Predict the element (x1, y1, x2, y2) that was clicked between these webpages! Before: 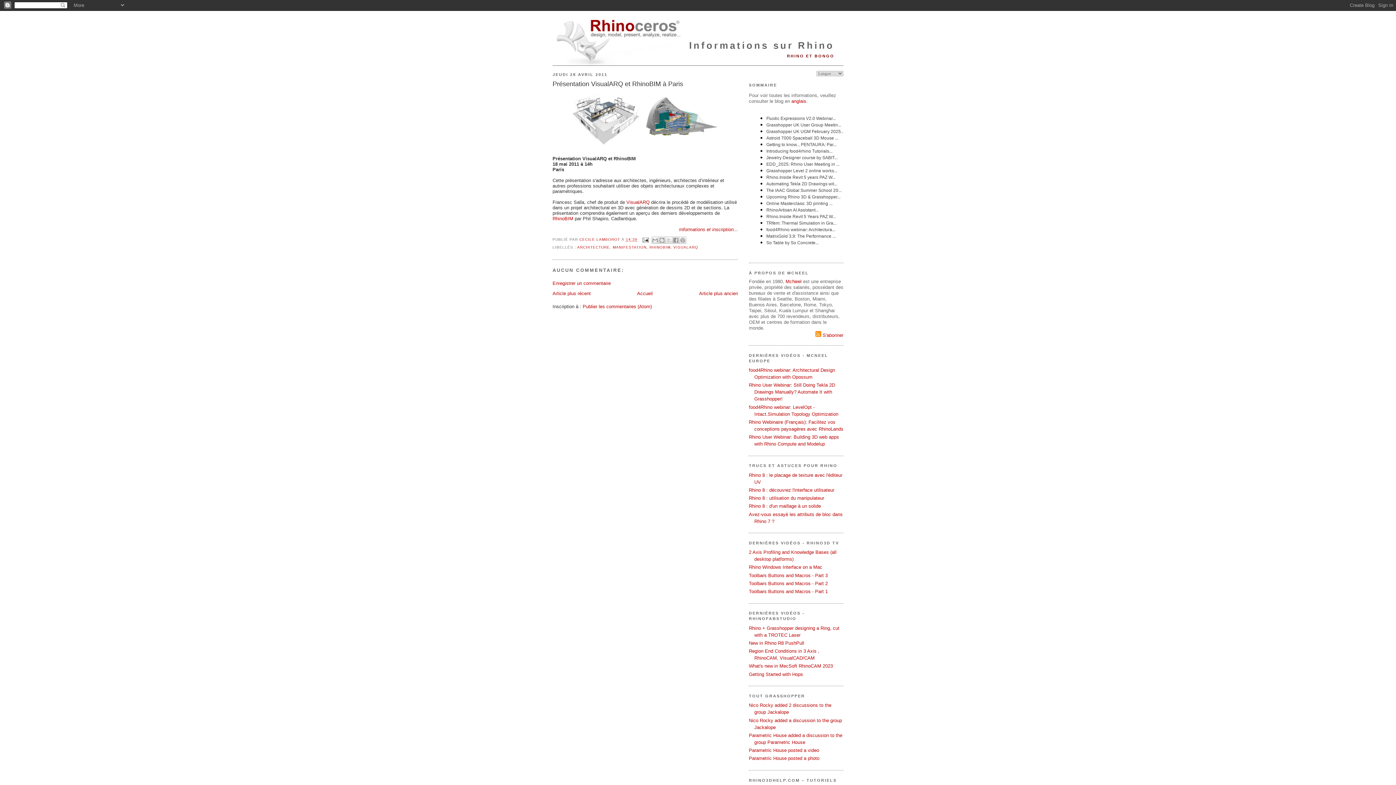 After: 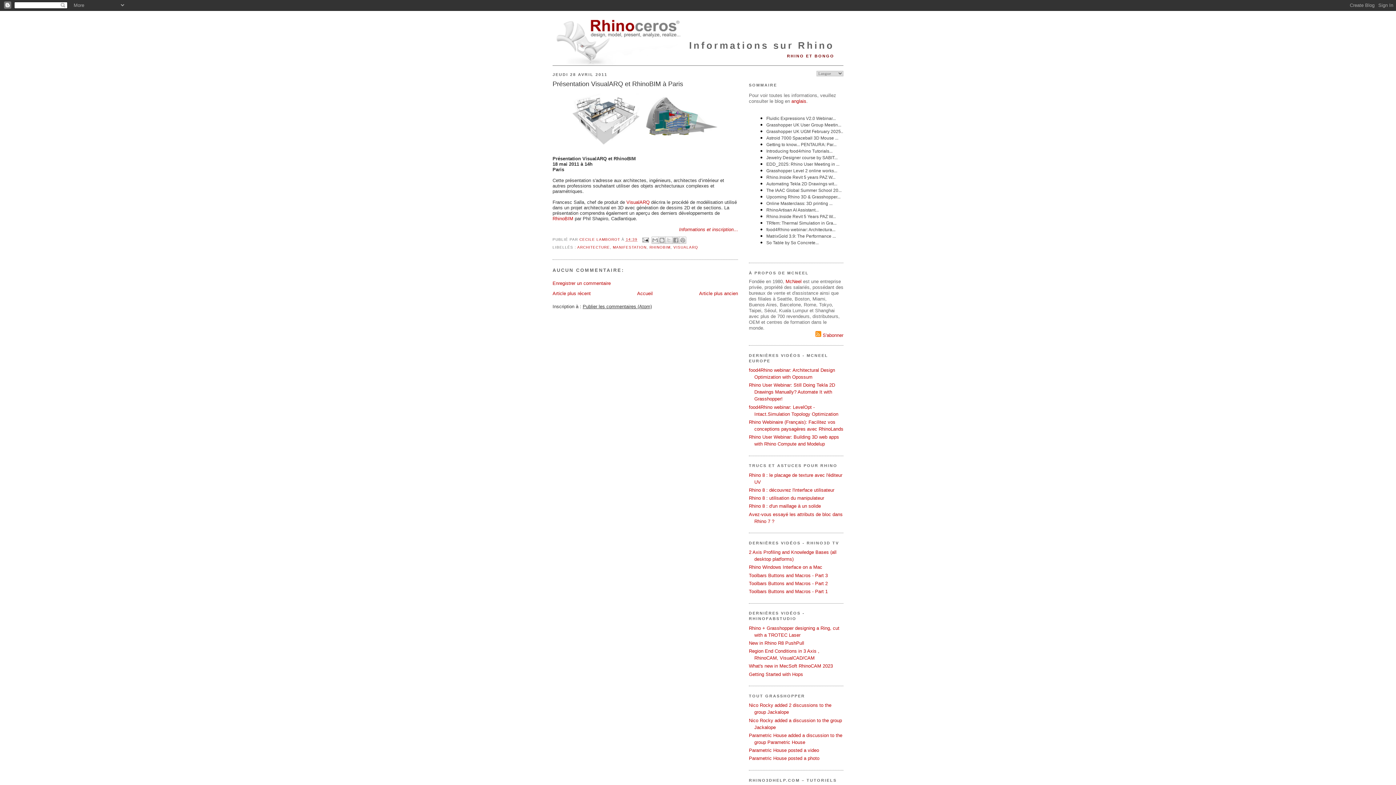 Action: label: Publier les commentaires (Atom) bbox: (582, 304, 652, 309)